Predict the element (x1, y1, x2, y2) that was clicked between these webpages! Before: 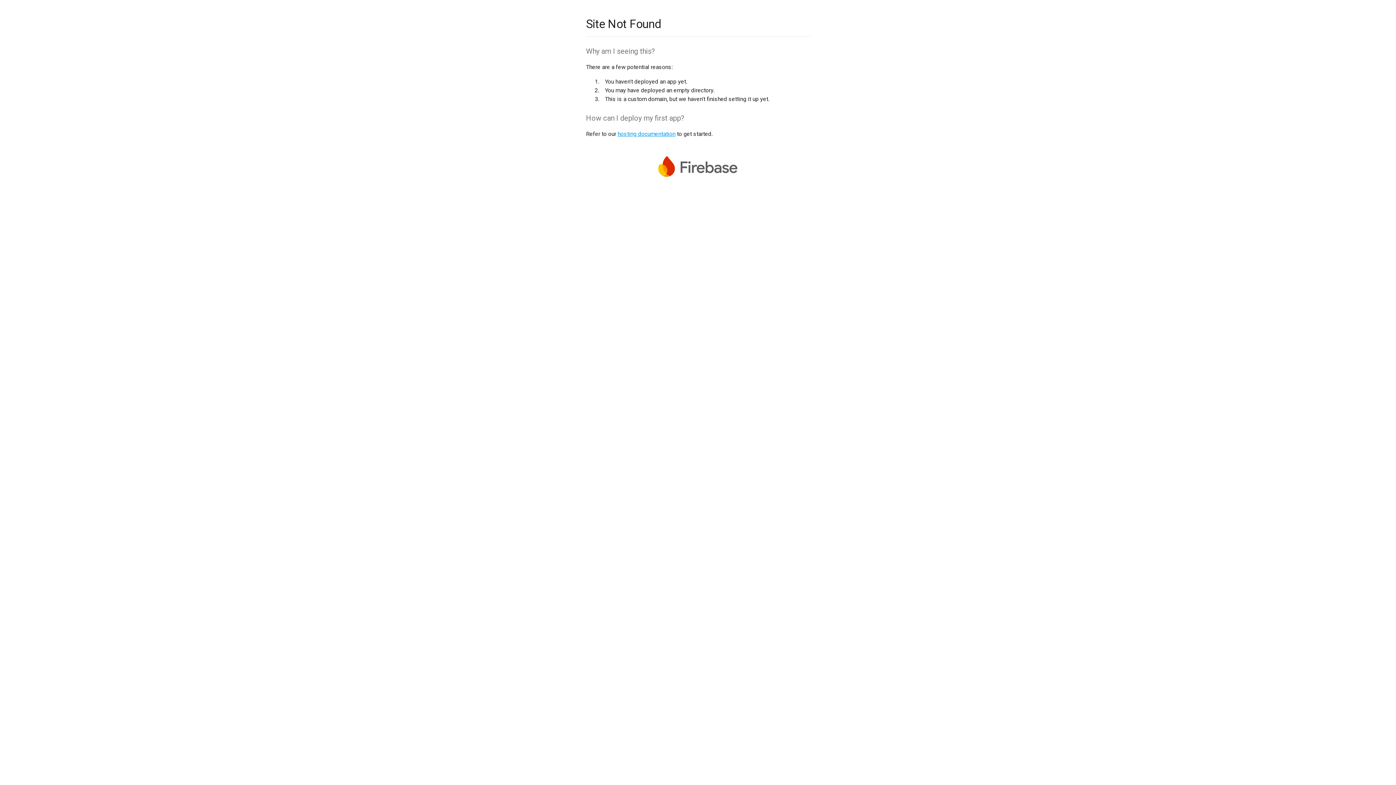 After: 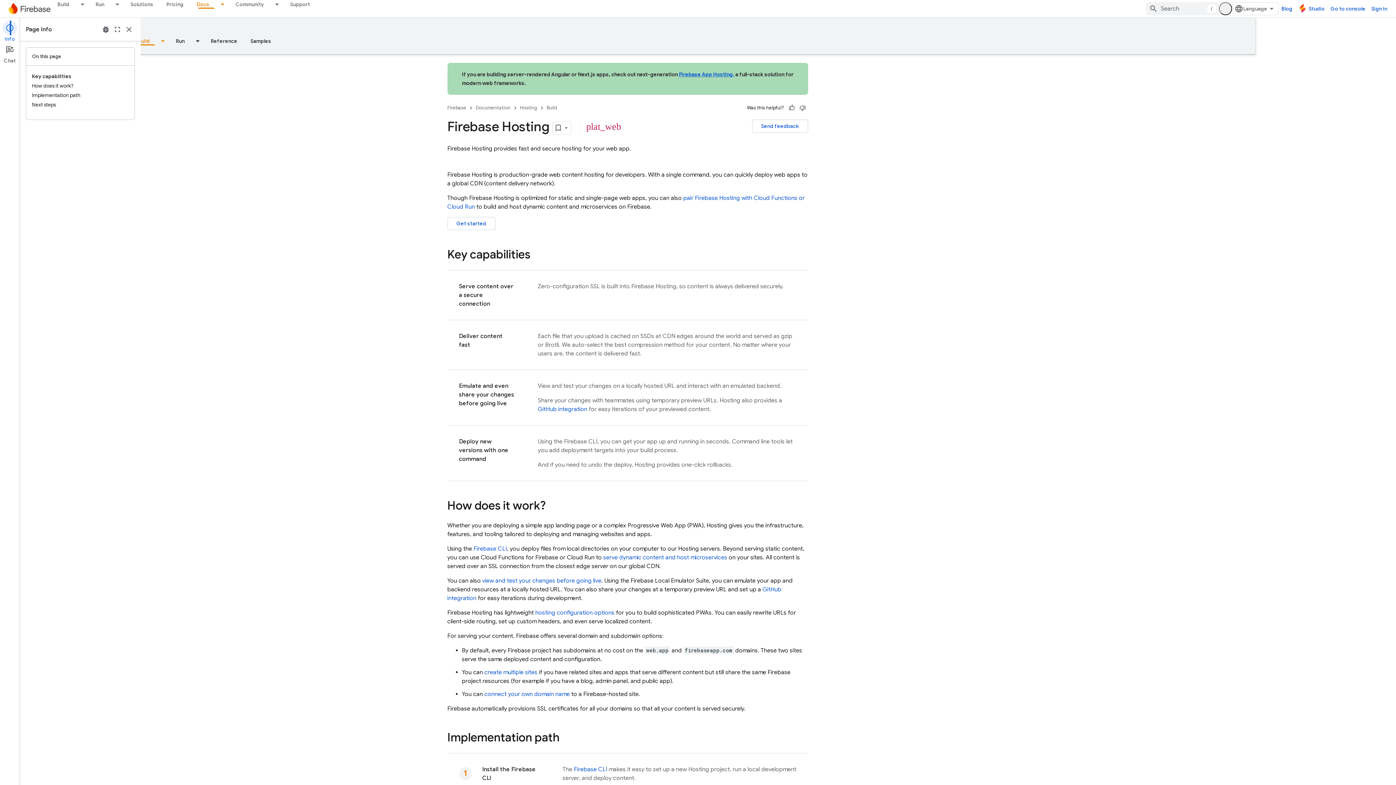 Action: label: hosting documentation bbox: (617, 130, 675, 137)